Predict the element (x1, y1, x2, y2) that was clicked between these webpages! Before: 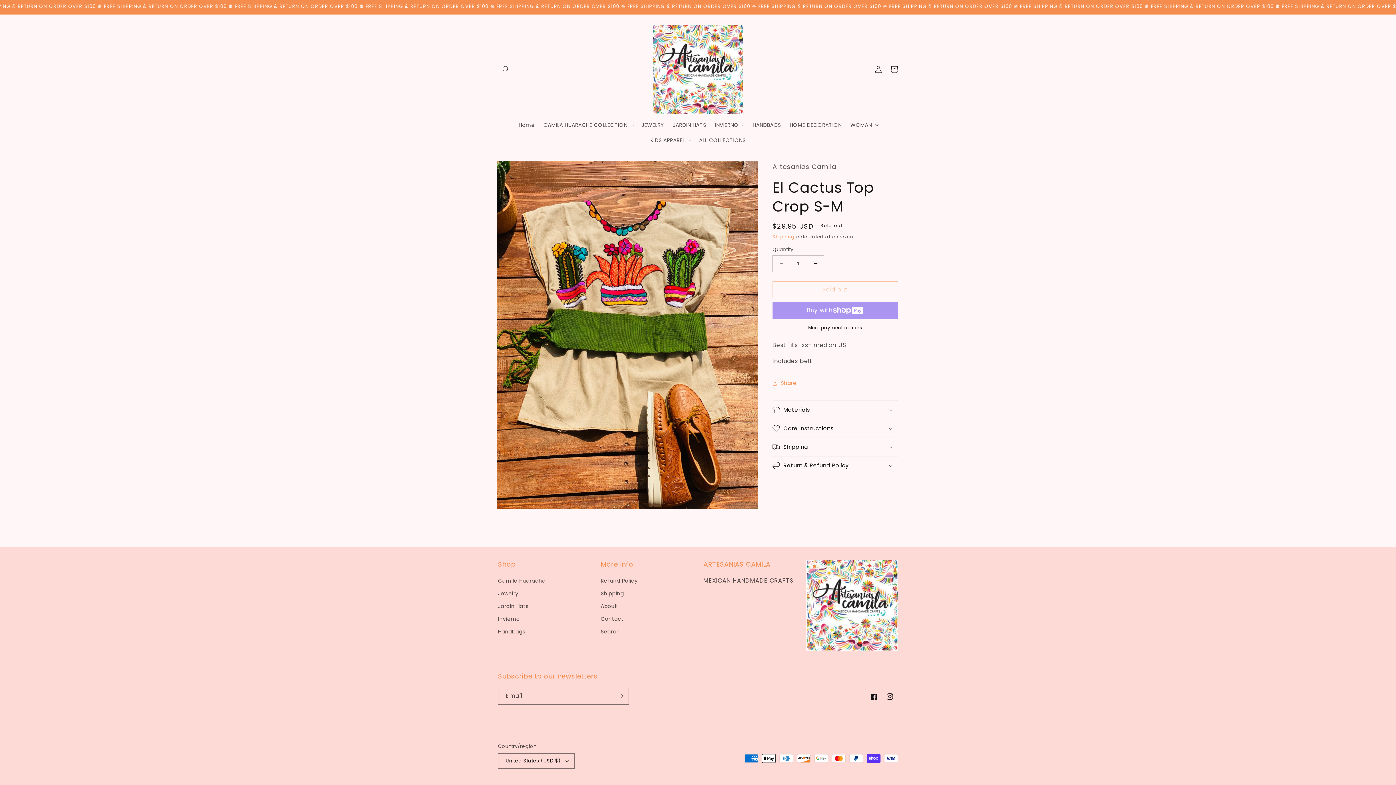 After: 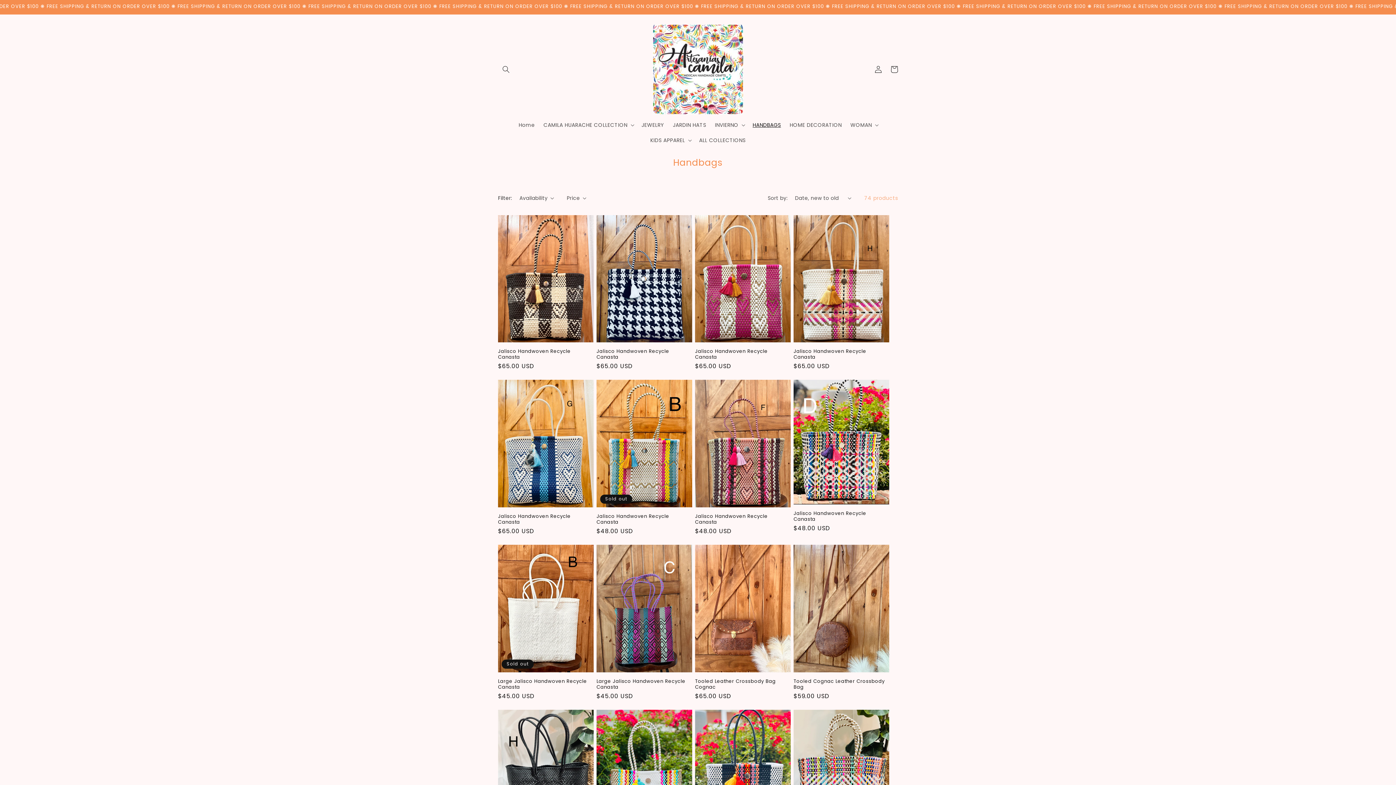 Action: bbox: (498, 625, 525, 638) label: Handbags